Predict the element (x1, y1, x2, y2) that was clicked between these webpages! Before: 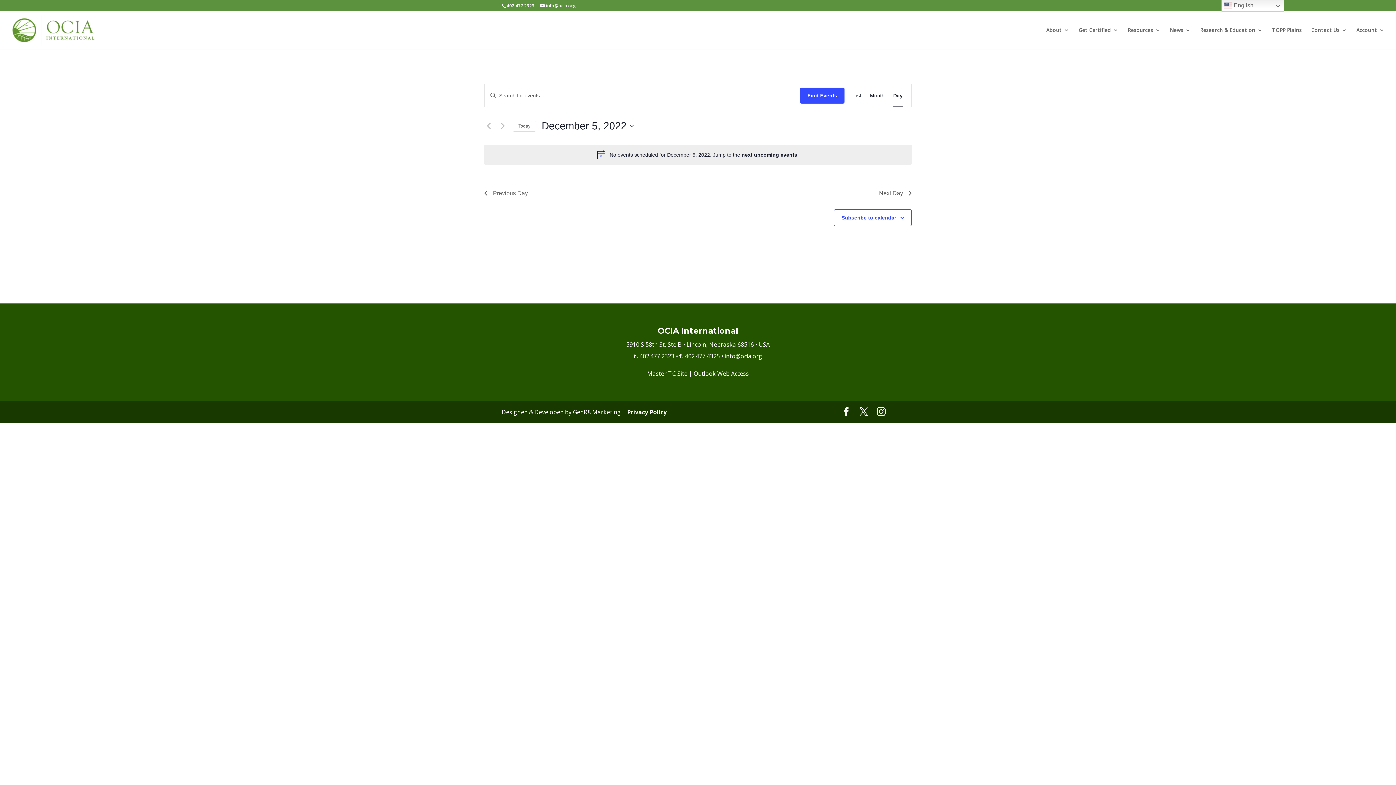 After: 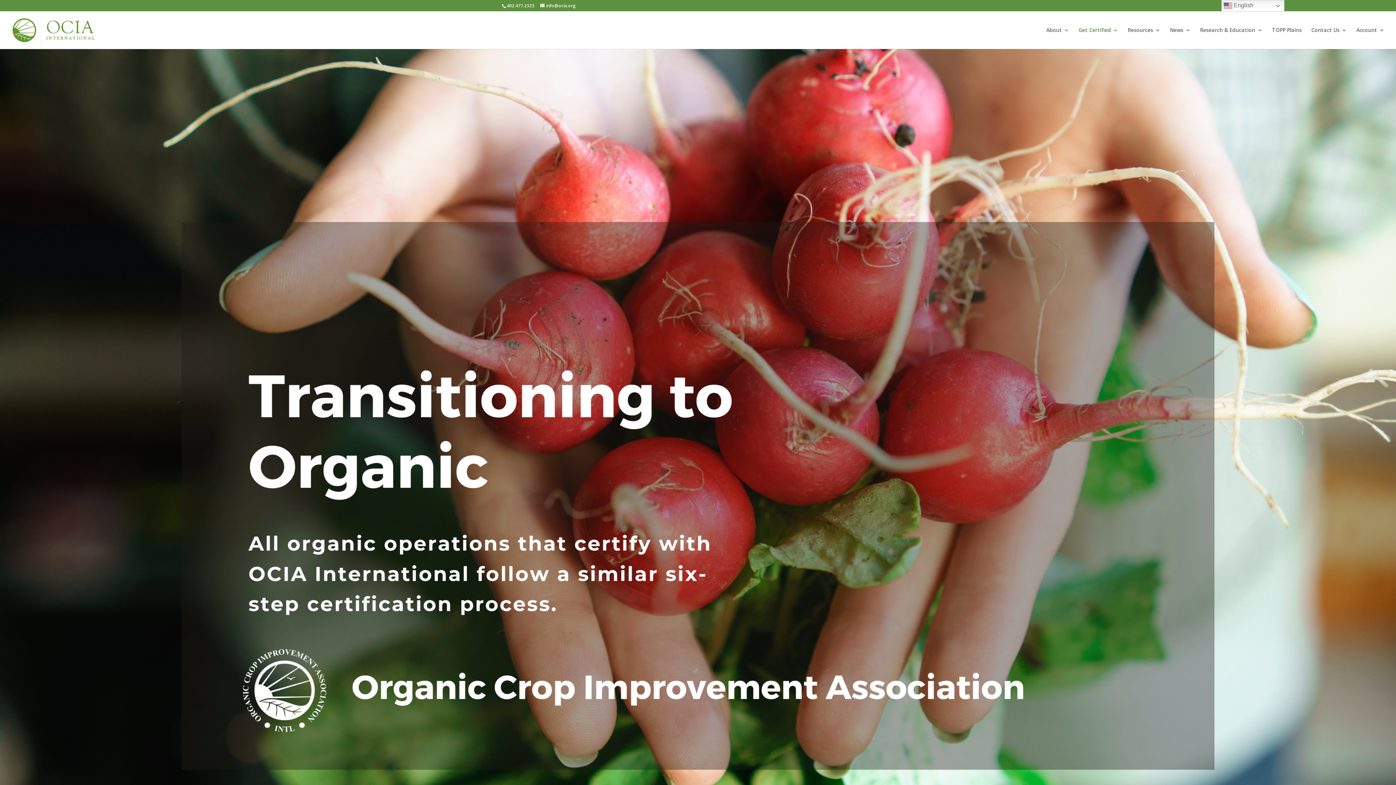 Action: bbox: (1078, 27, 1118, 49) label: Get Certified